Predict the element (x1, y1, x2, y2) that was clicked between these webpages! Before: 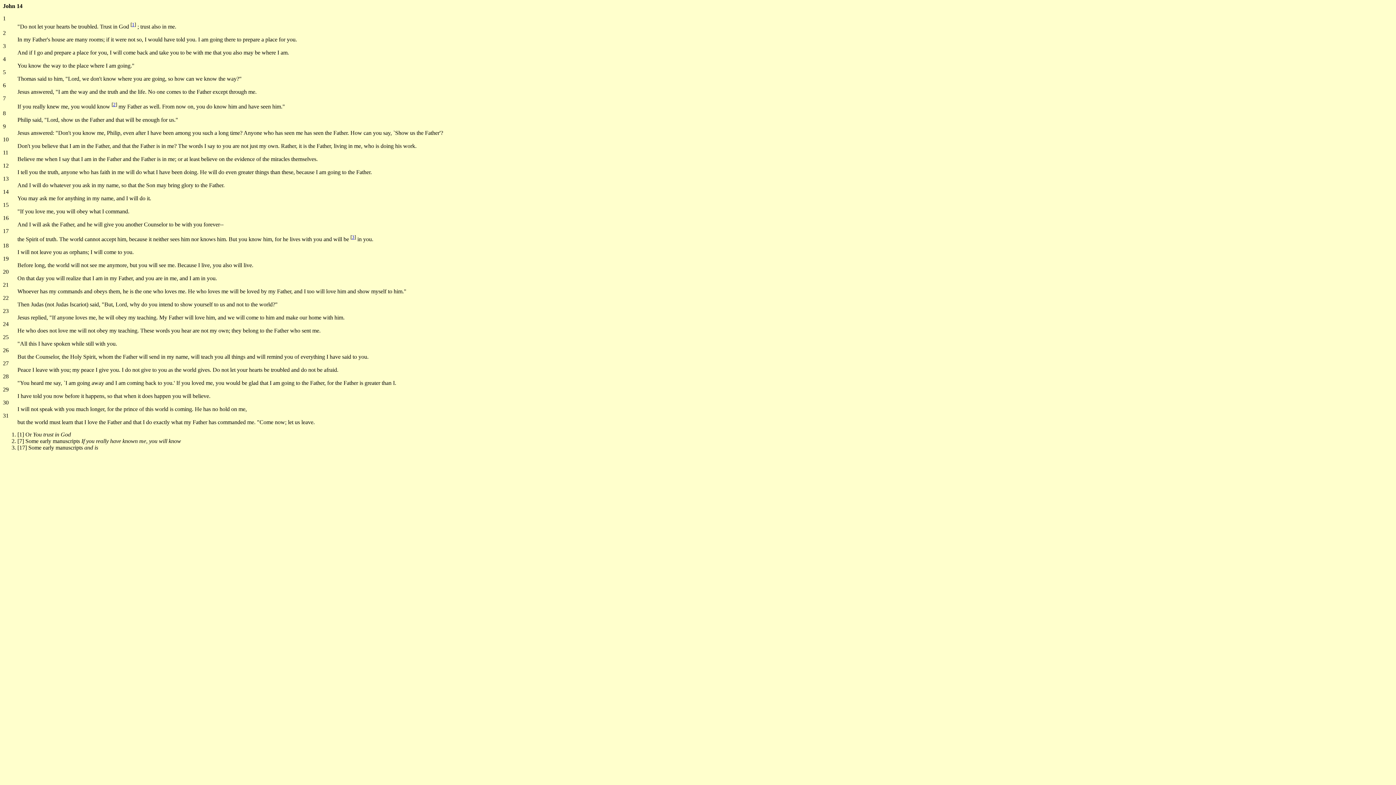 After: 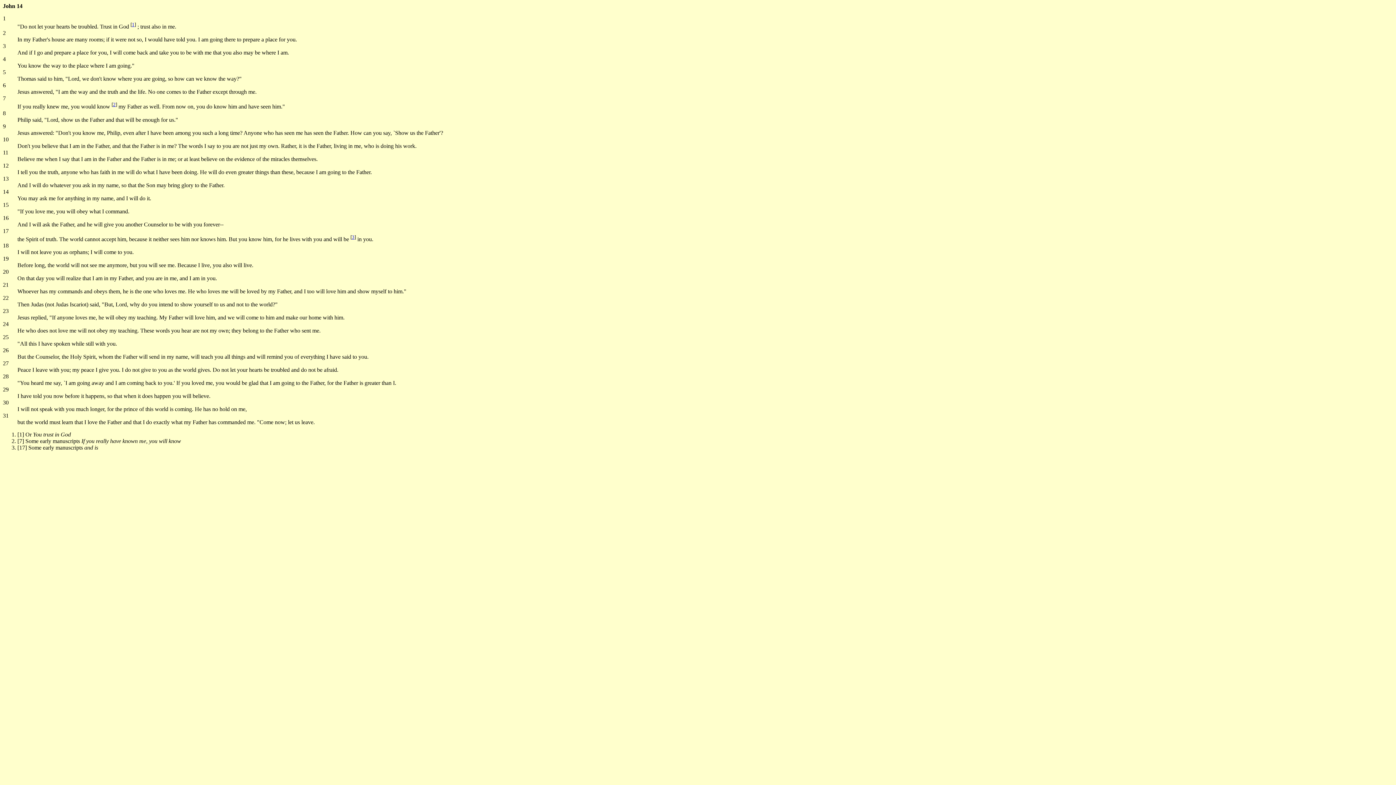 Action: bbox: (352, 234, 354, 239) label: 3